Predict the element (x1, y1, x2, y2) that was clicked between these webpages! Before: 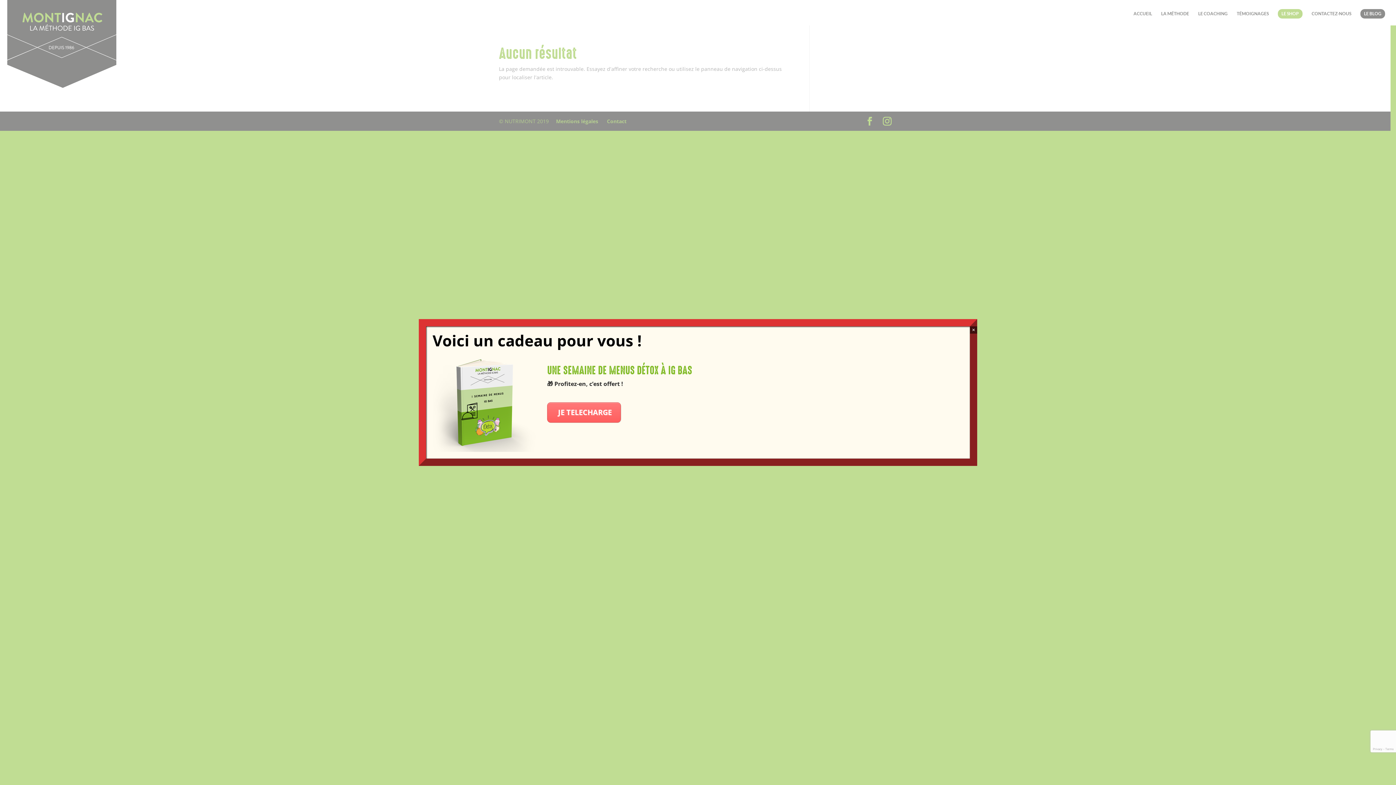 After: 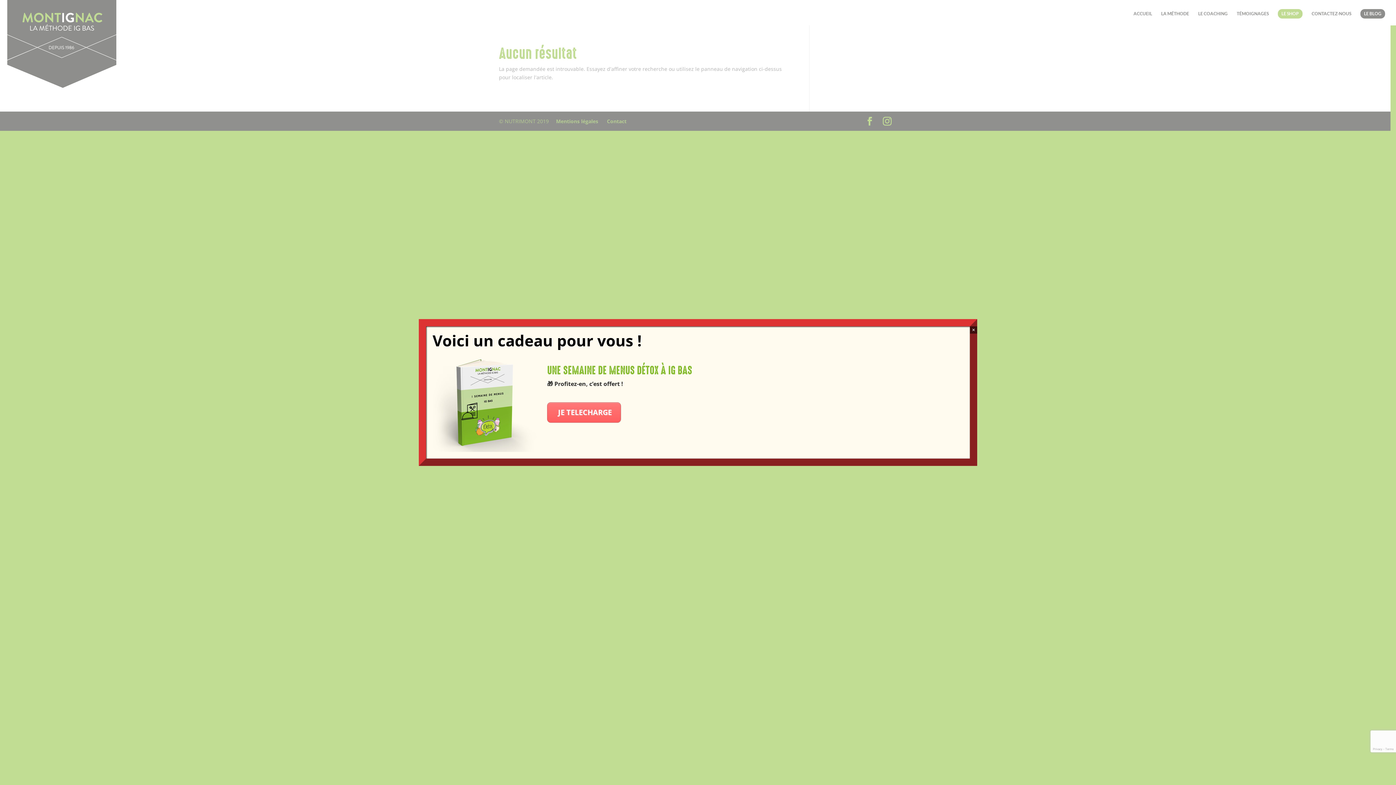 Action: bbox: (547, 402, 621, 422) label:  JE TELECHARGE